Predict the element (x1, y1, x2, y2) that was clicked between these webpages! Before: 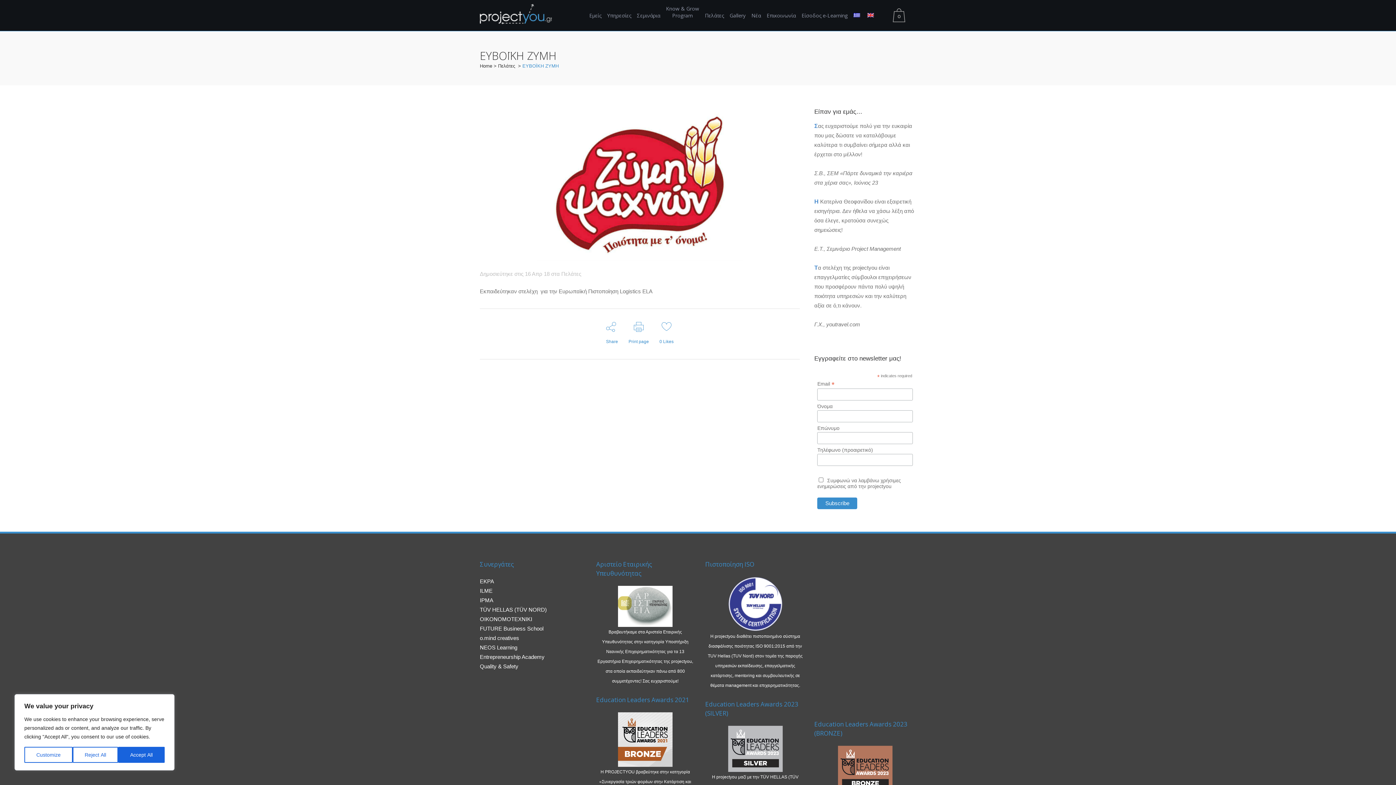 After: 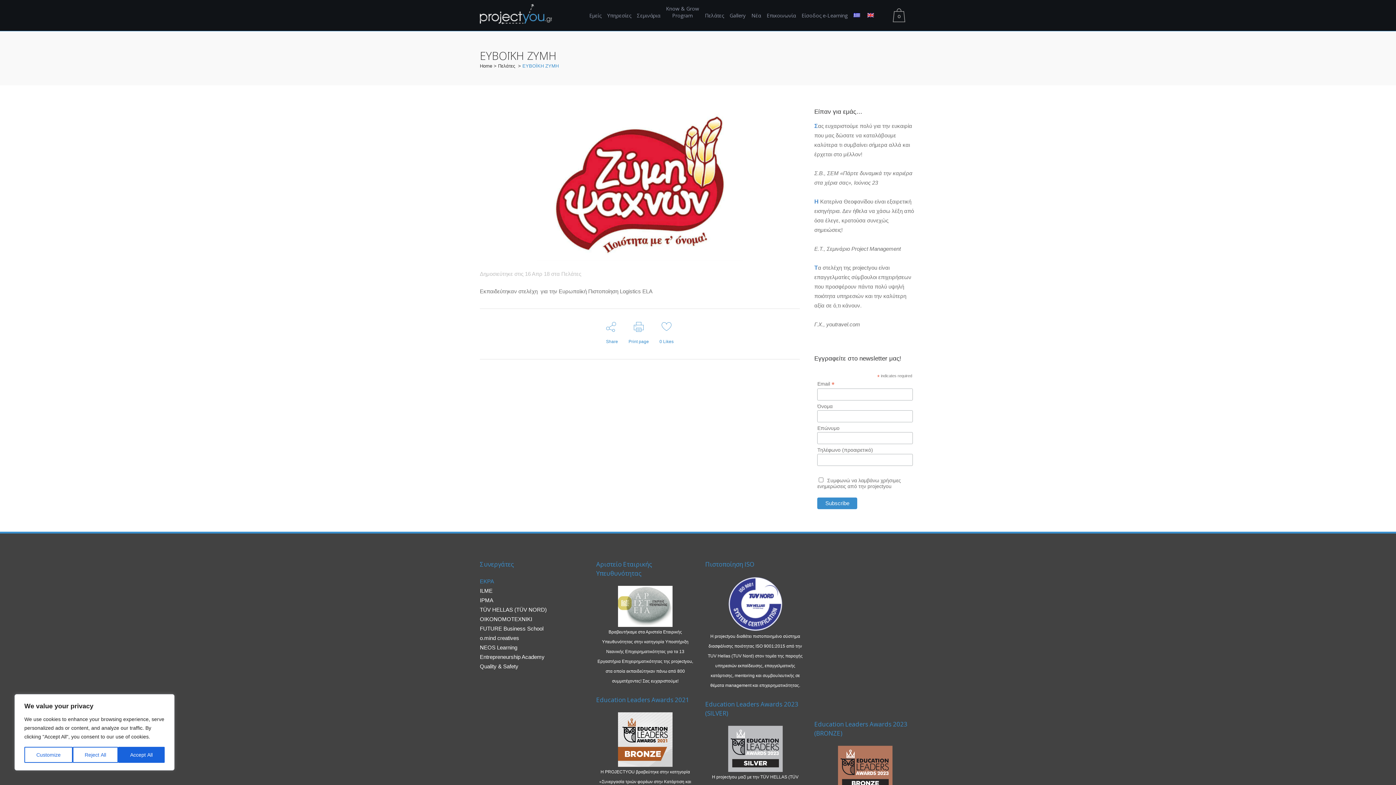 Action: bbox: (480, 578, 494, 584) label: EKPA